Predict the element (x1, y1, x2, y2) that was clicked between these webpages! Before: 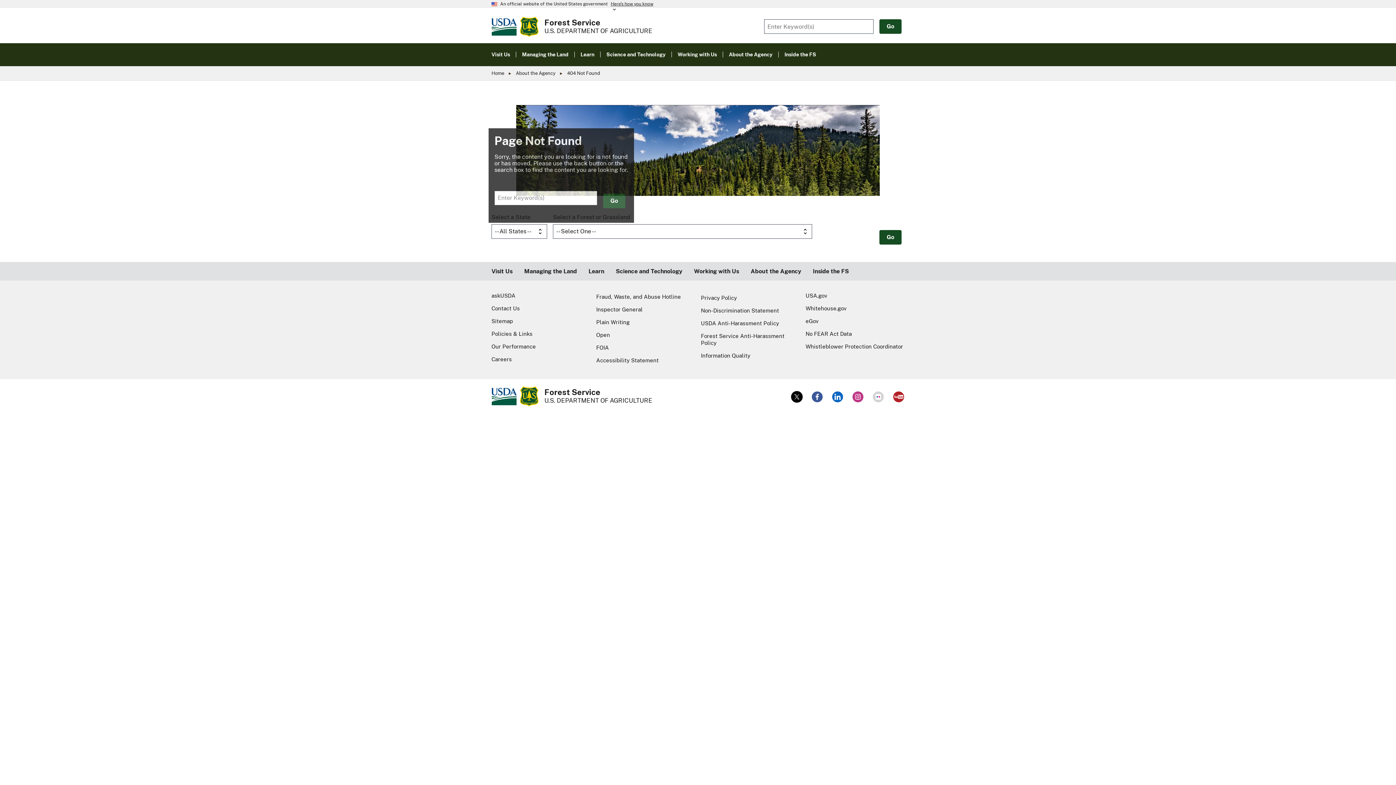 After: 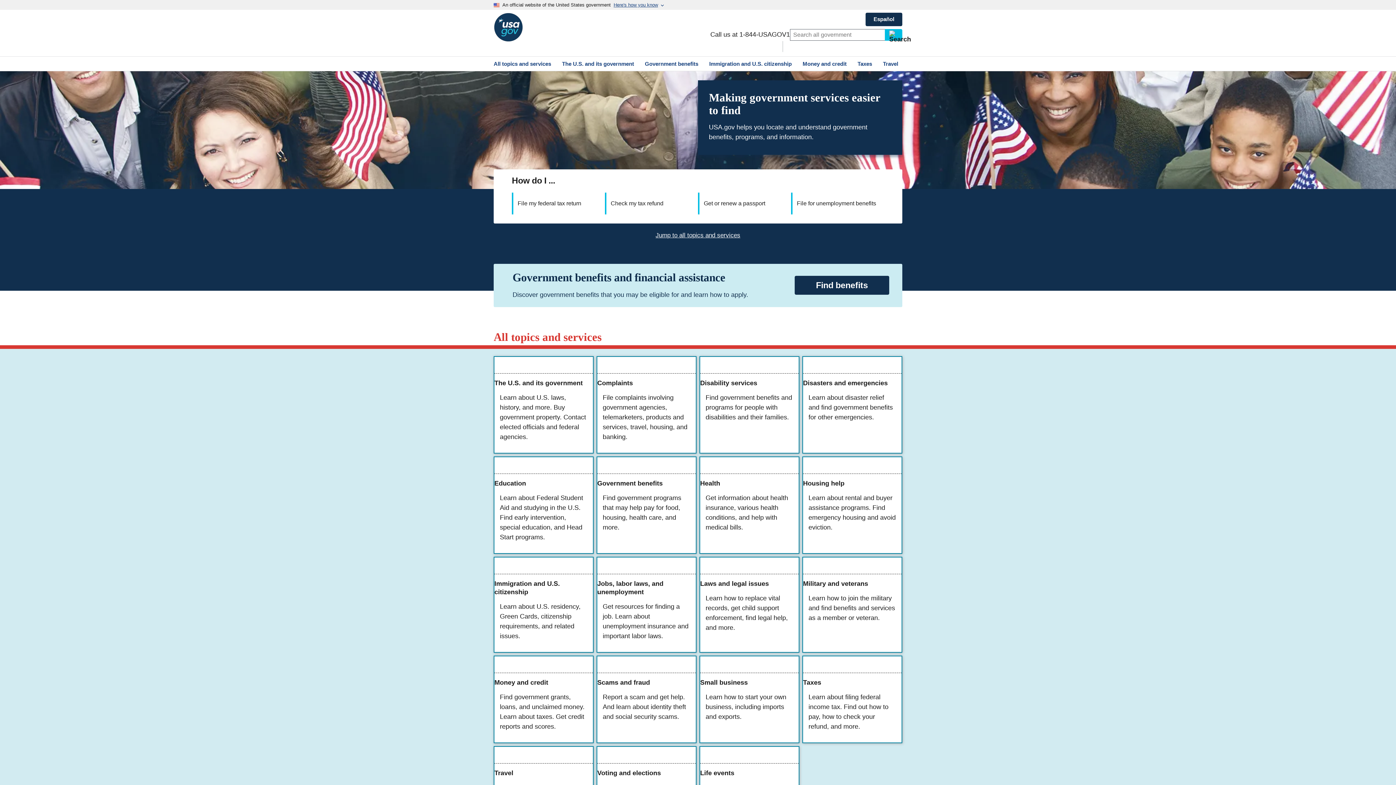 Action: bbox: (805, 292, 827, 298) label: USA.gov